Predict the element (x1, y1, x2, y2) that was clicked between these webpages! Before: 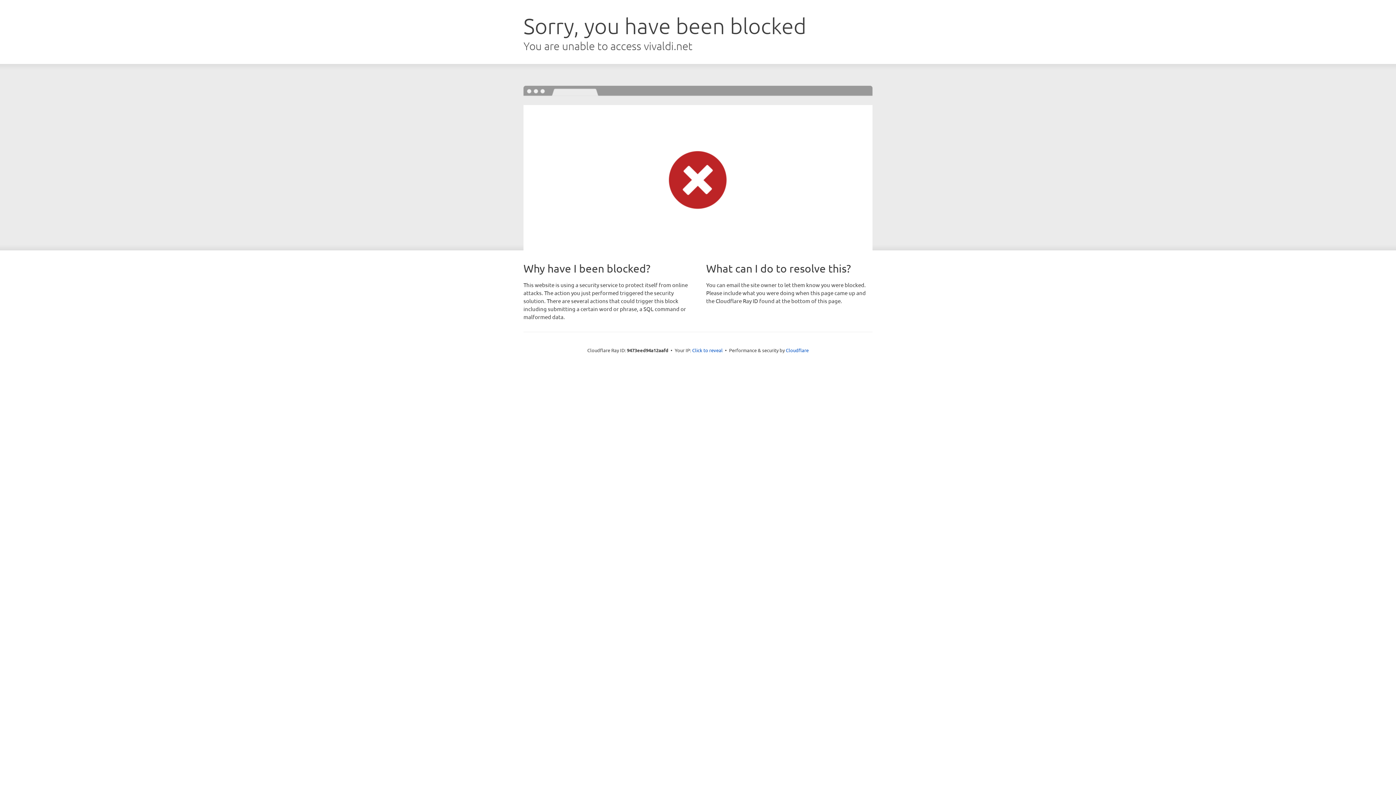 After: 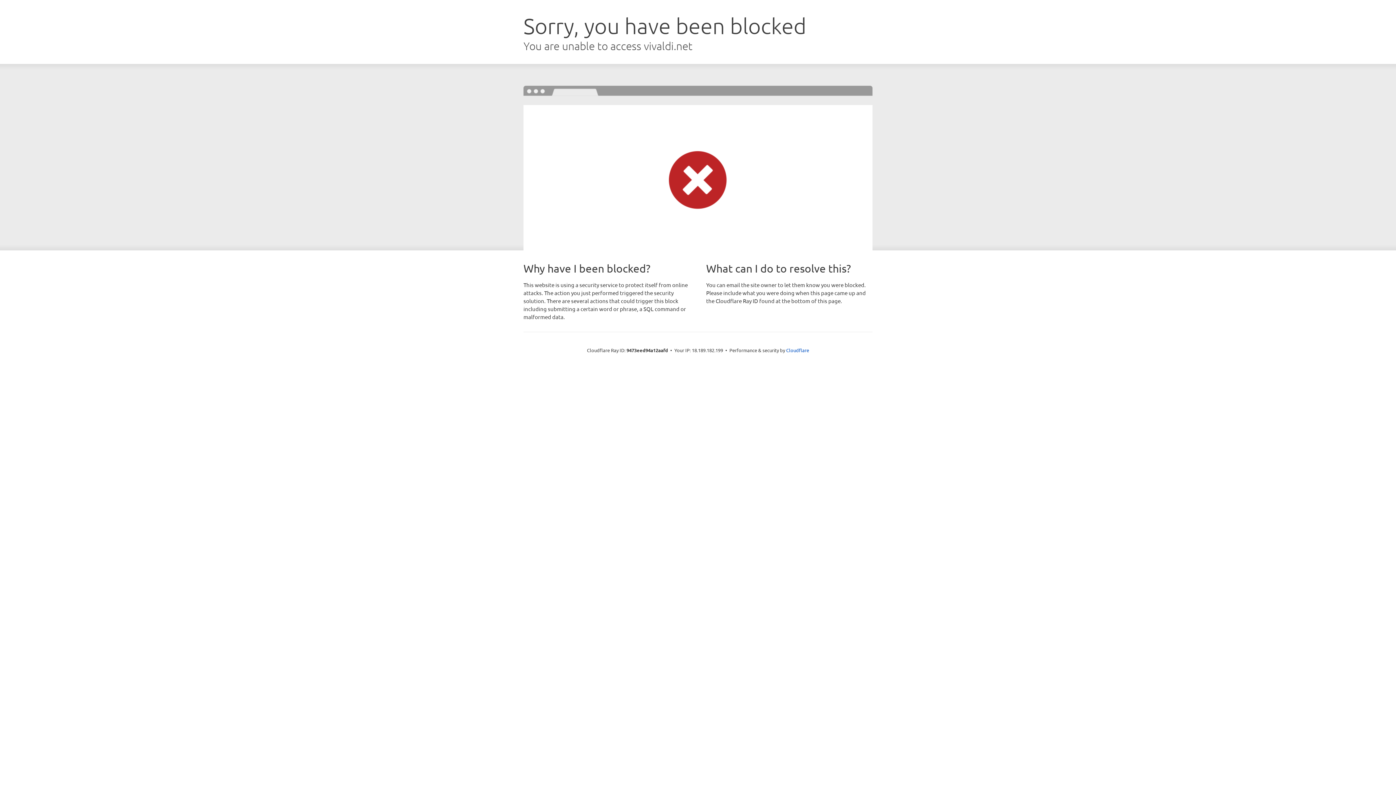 Action: label: Click to reveal bbox: (692, 346, 722, 353)